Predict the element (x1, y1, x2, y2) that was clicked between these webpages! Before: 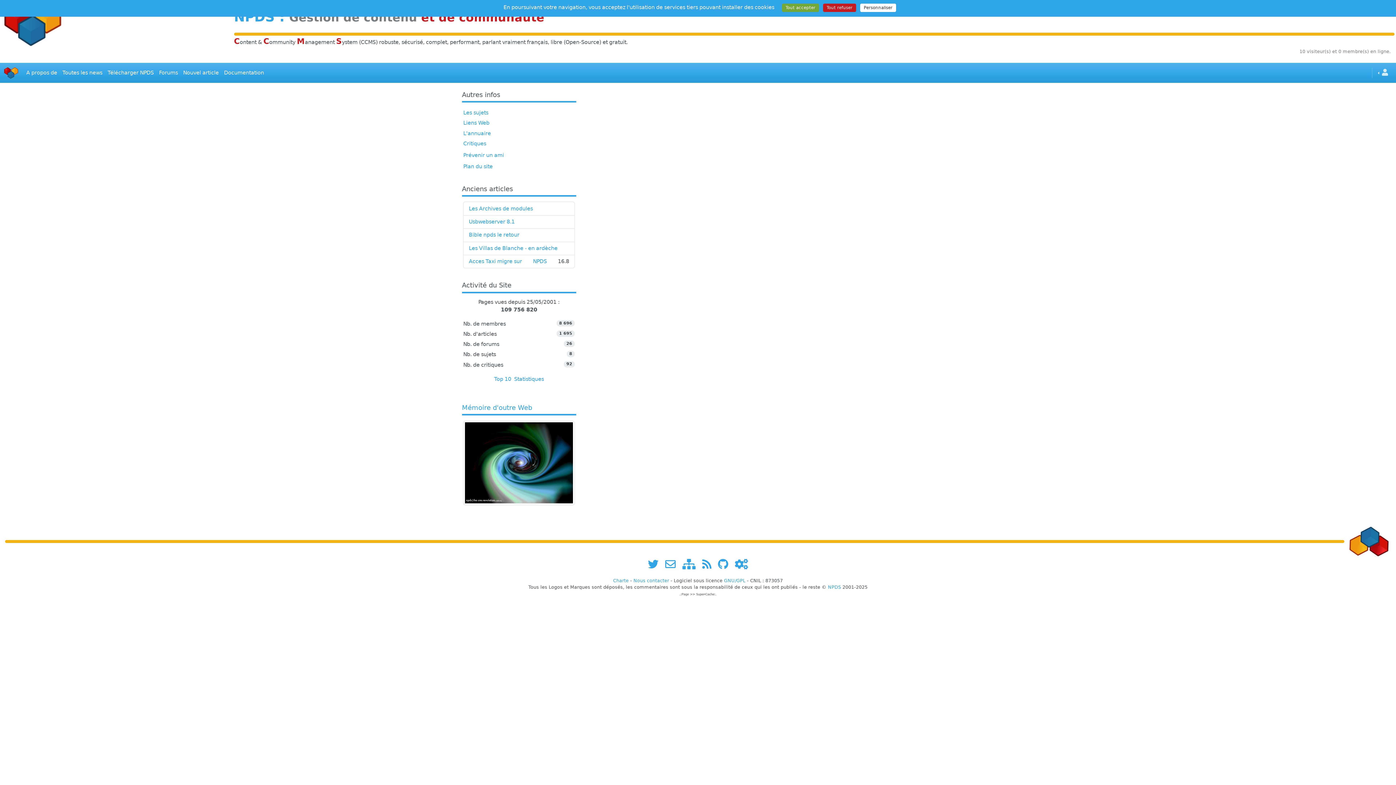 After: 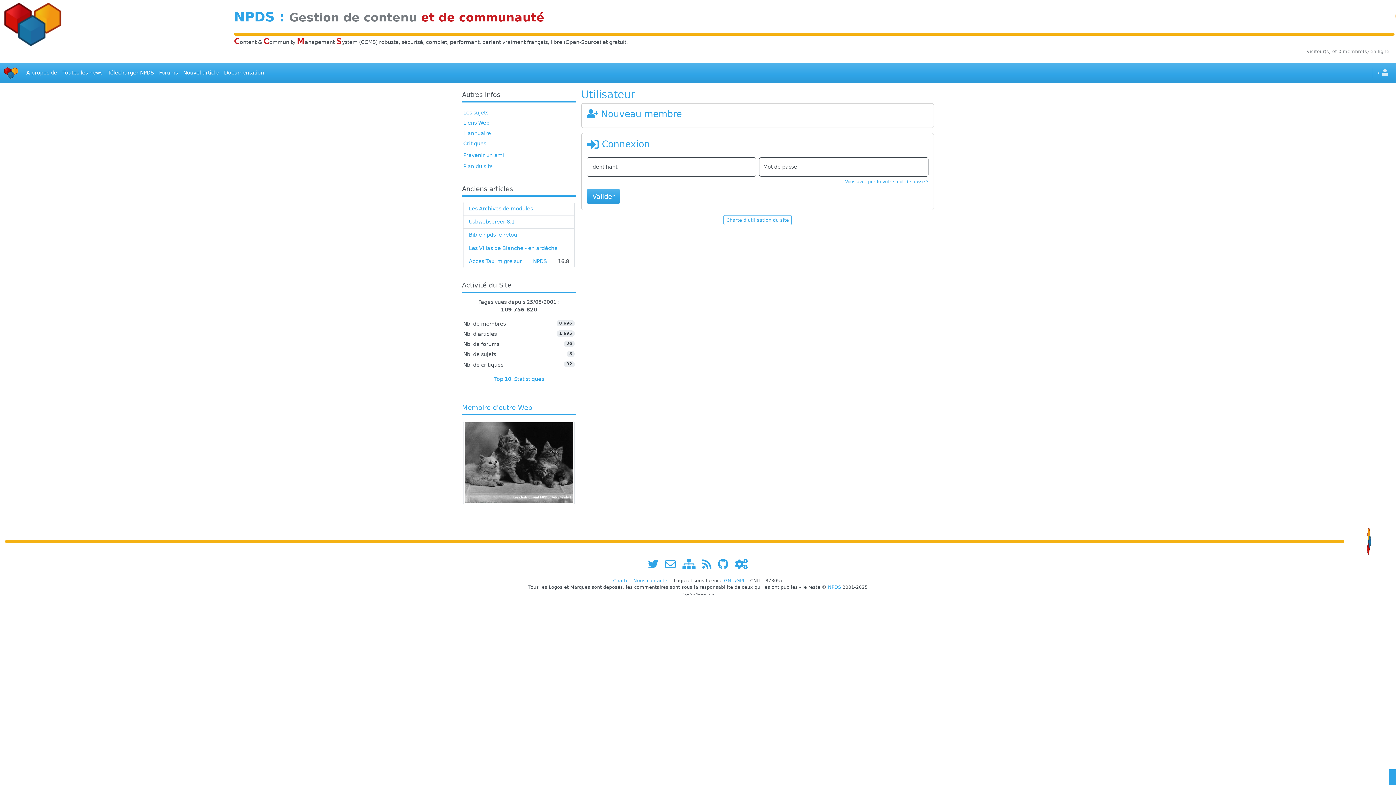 Action: bbox: (463, 130, 491, 136) label: L'annuaire